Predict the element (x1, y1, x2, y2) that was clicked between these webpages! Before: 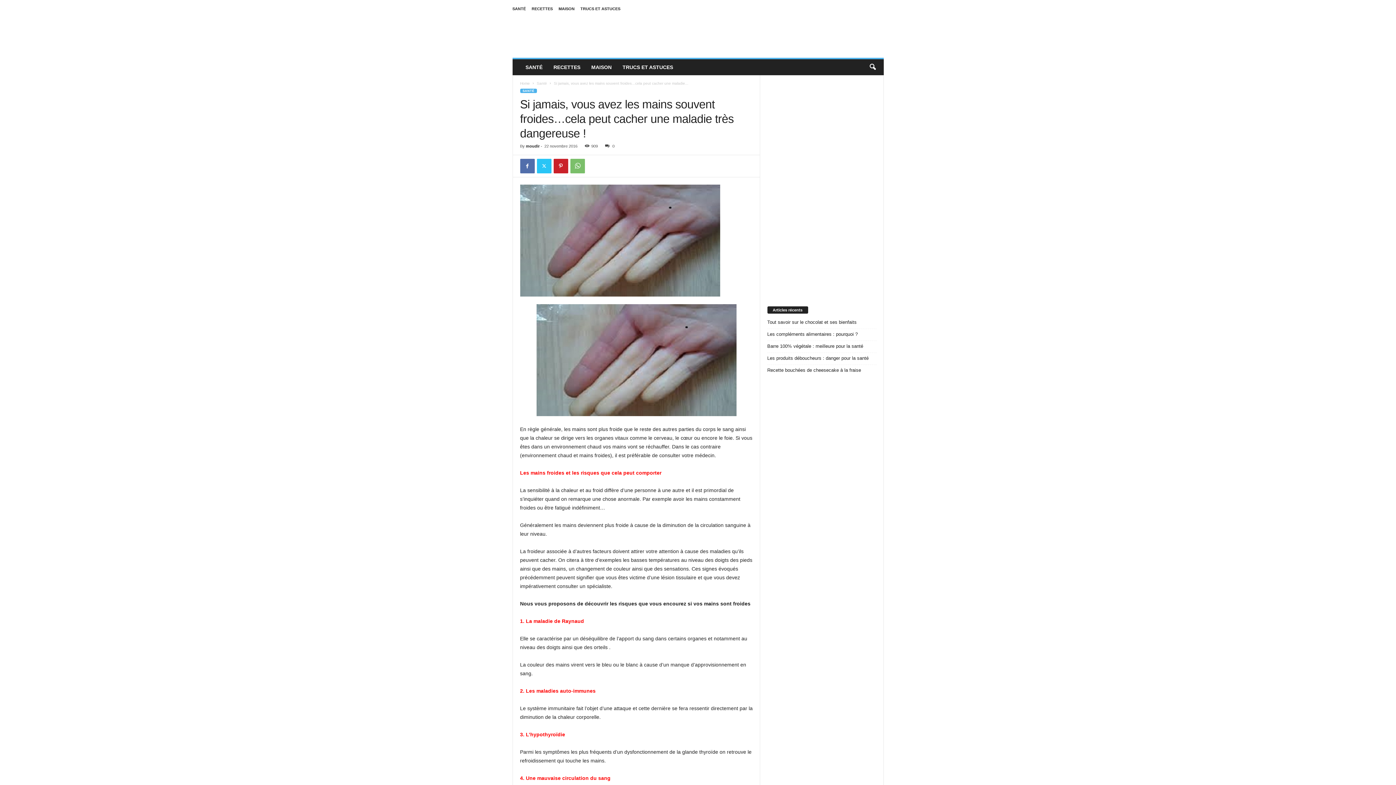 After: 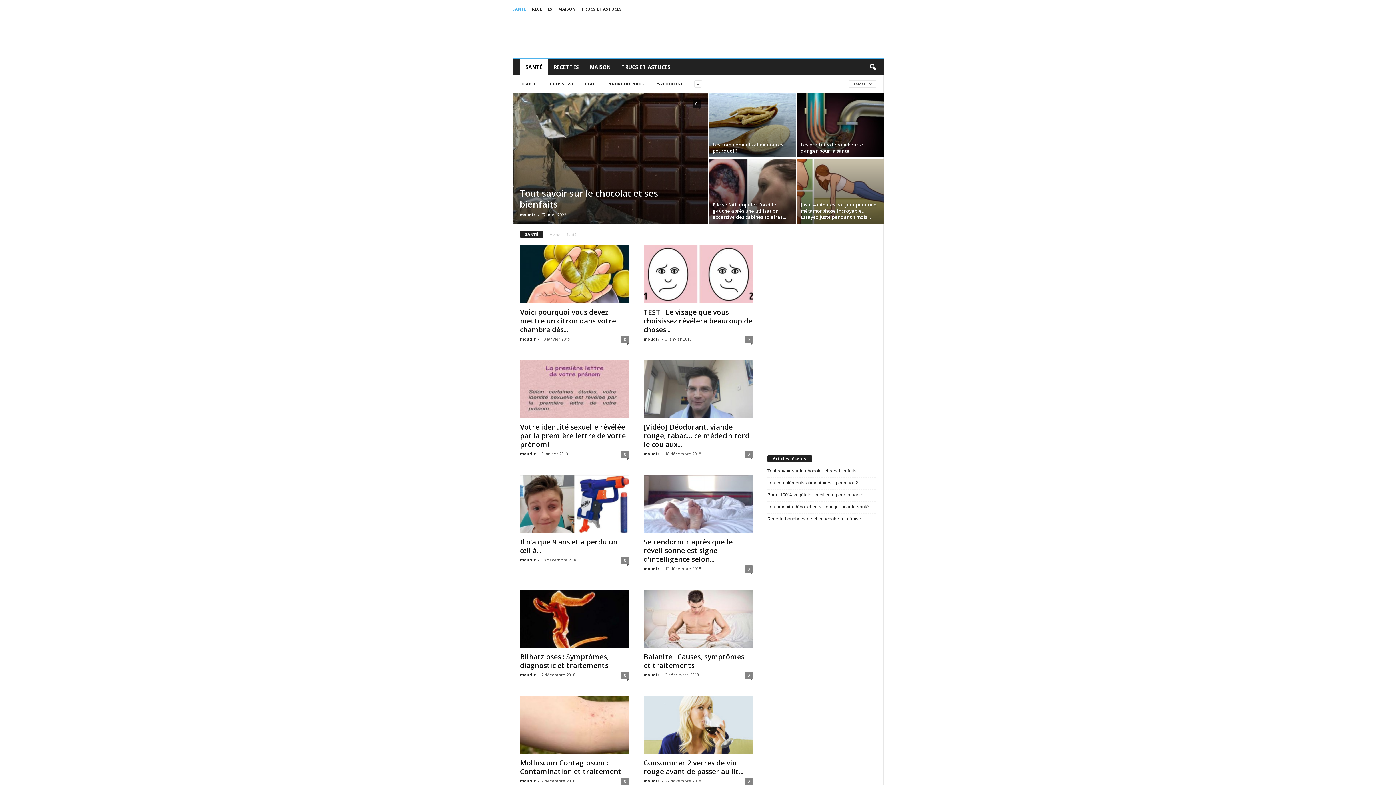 Action: label: SANTÉ bbox: (512, 6, 526, 10)